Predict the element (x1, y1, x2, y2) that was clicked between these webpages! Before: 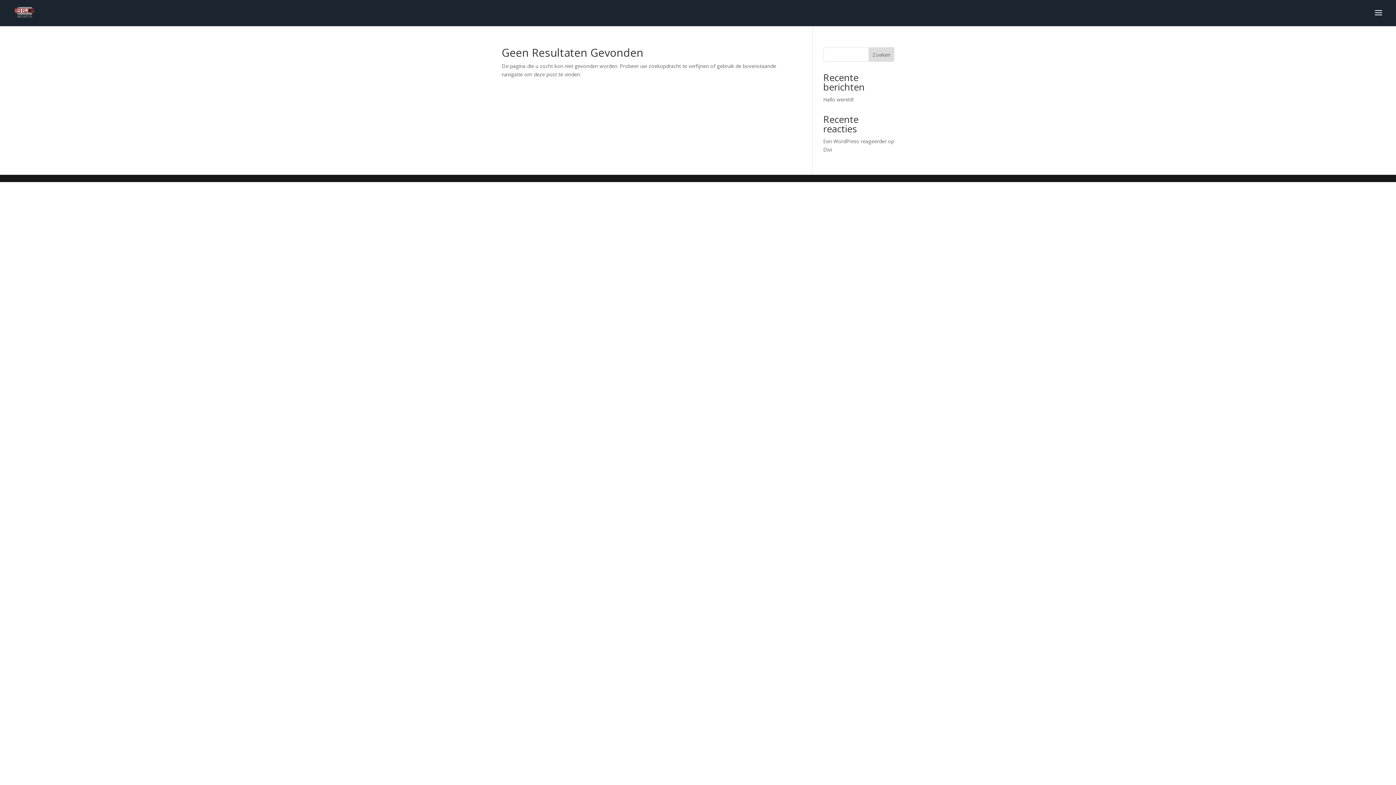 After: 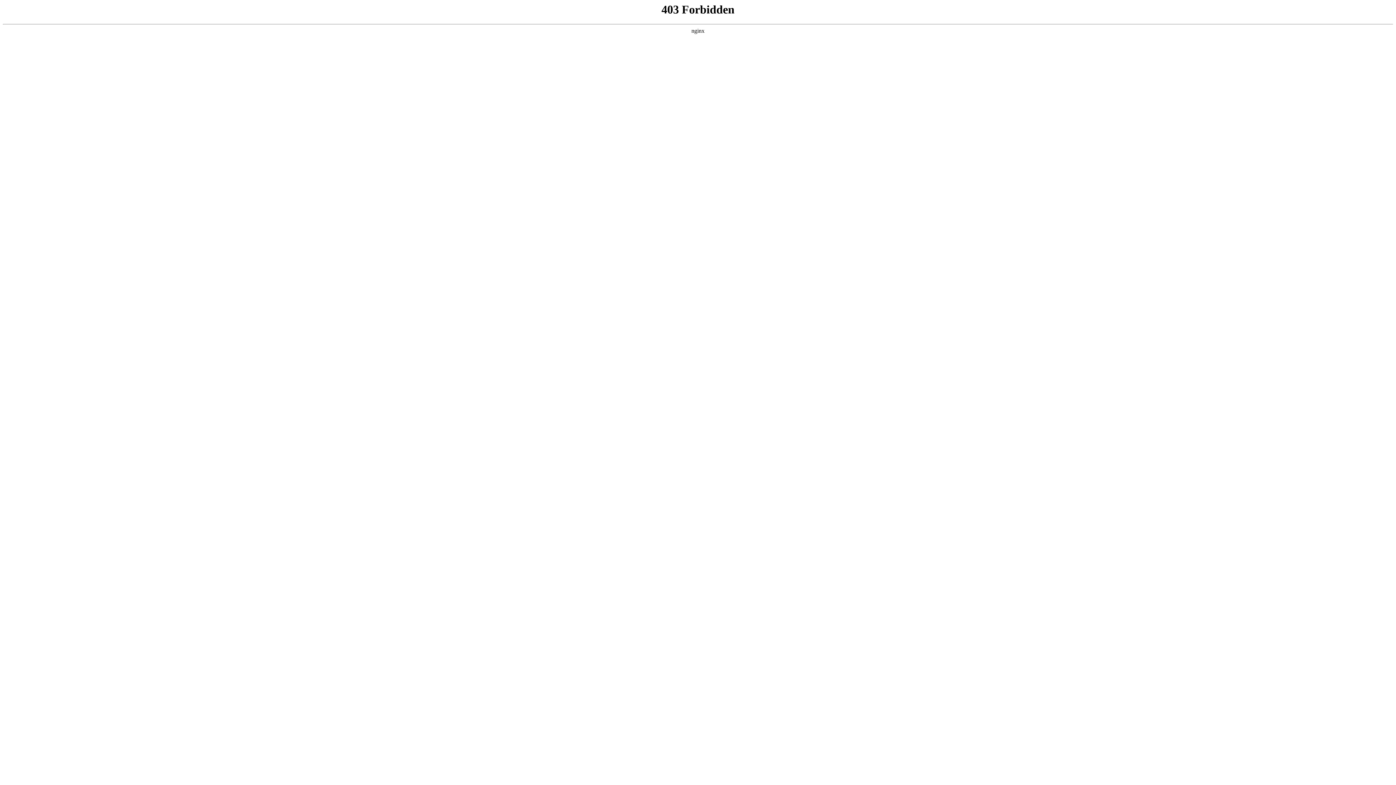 Action: bbox: (823, 137, 886, 144) label: Een WordPress reageerder